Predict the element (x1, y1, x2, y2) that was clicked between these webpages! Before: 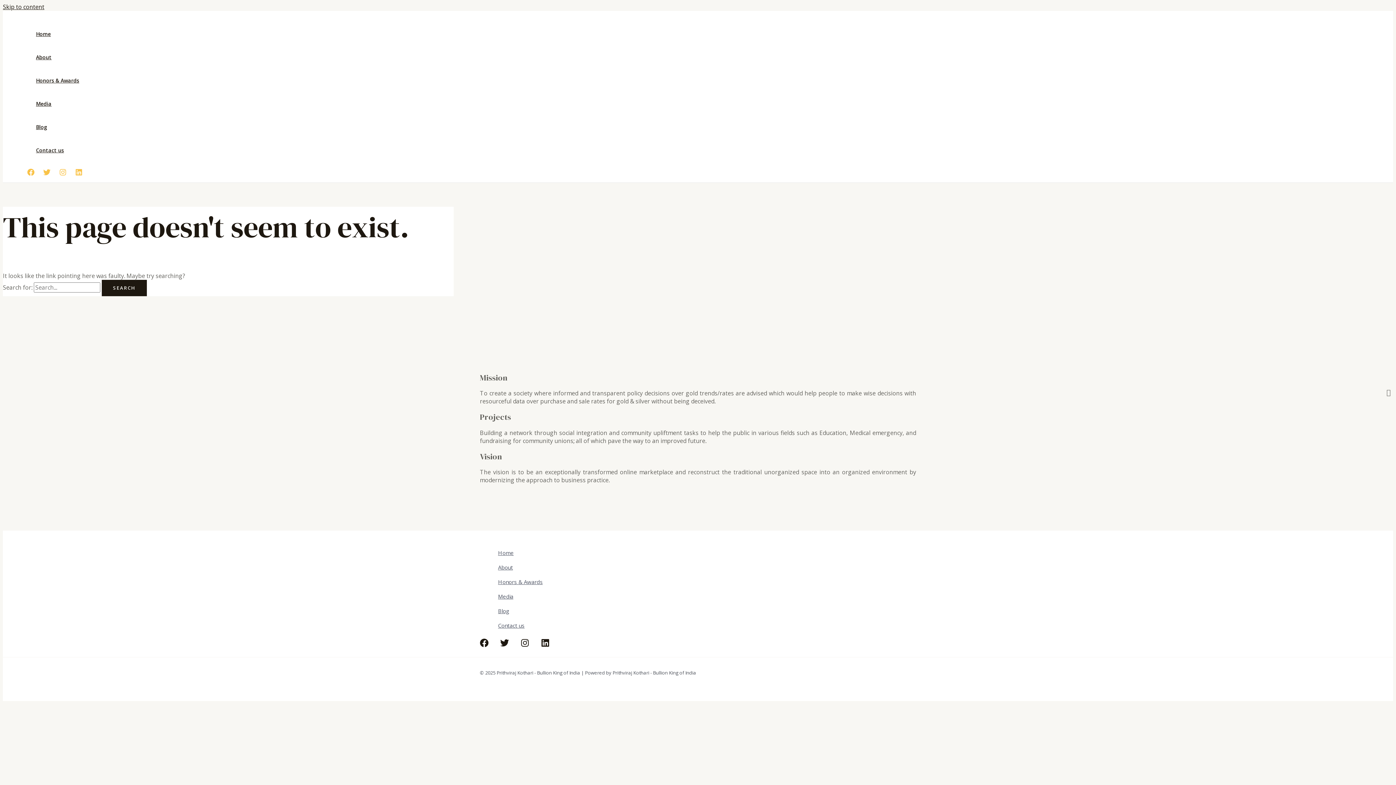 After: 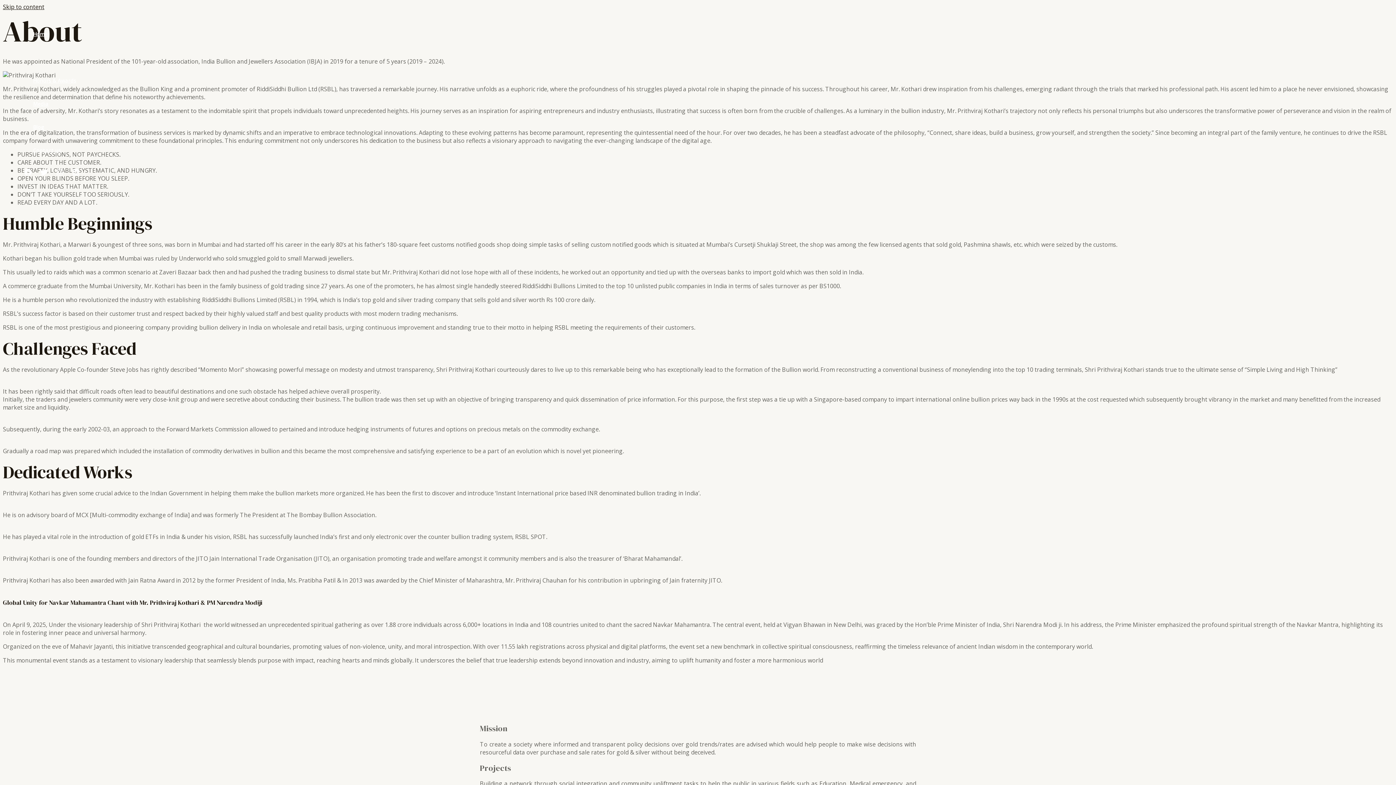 Action: bbox: (36, 45, 79, 69) label: About